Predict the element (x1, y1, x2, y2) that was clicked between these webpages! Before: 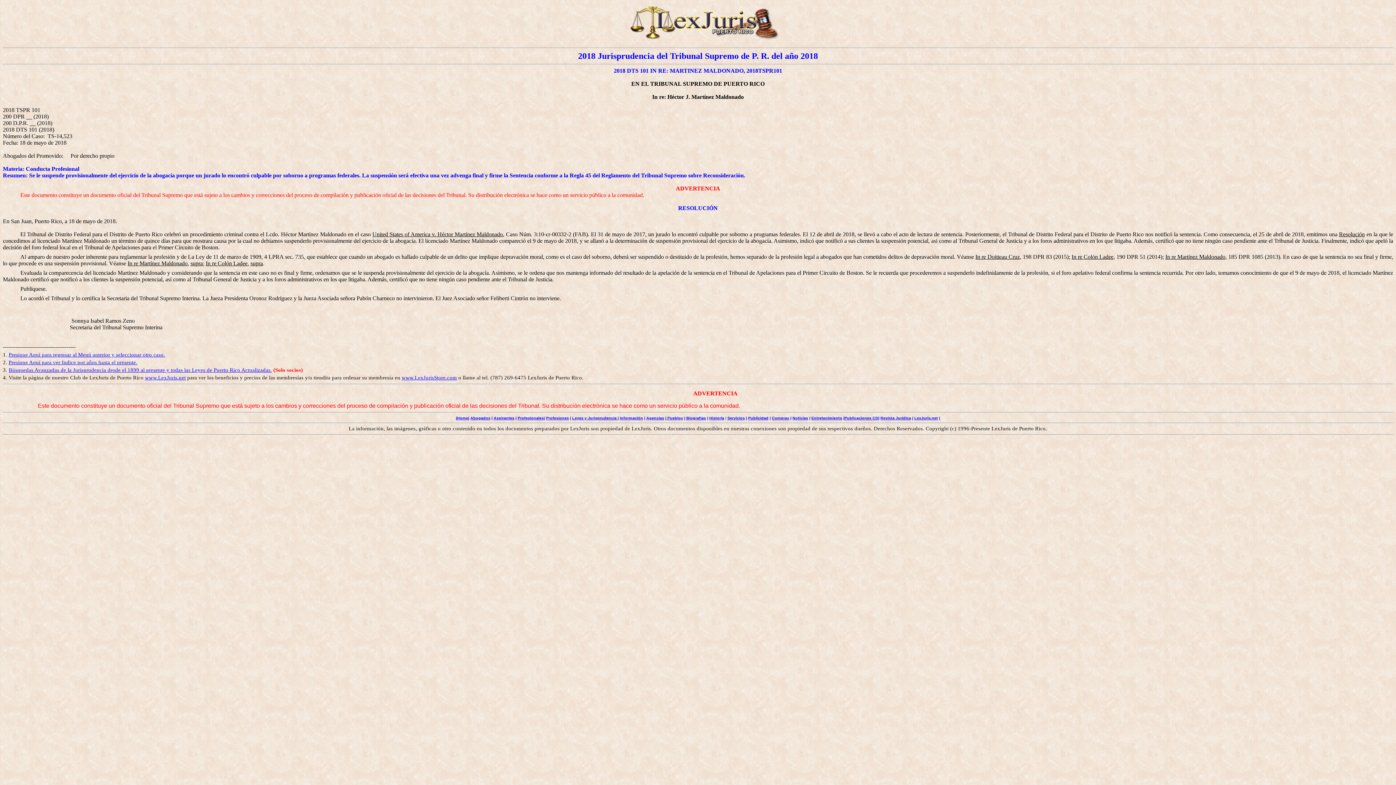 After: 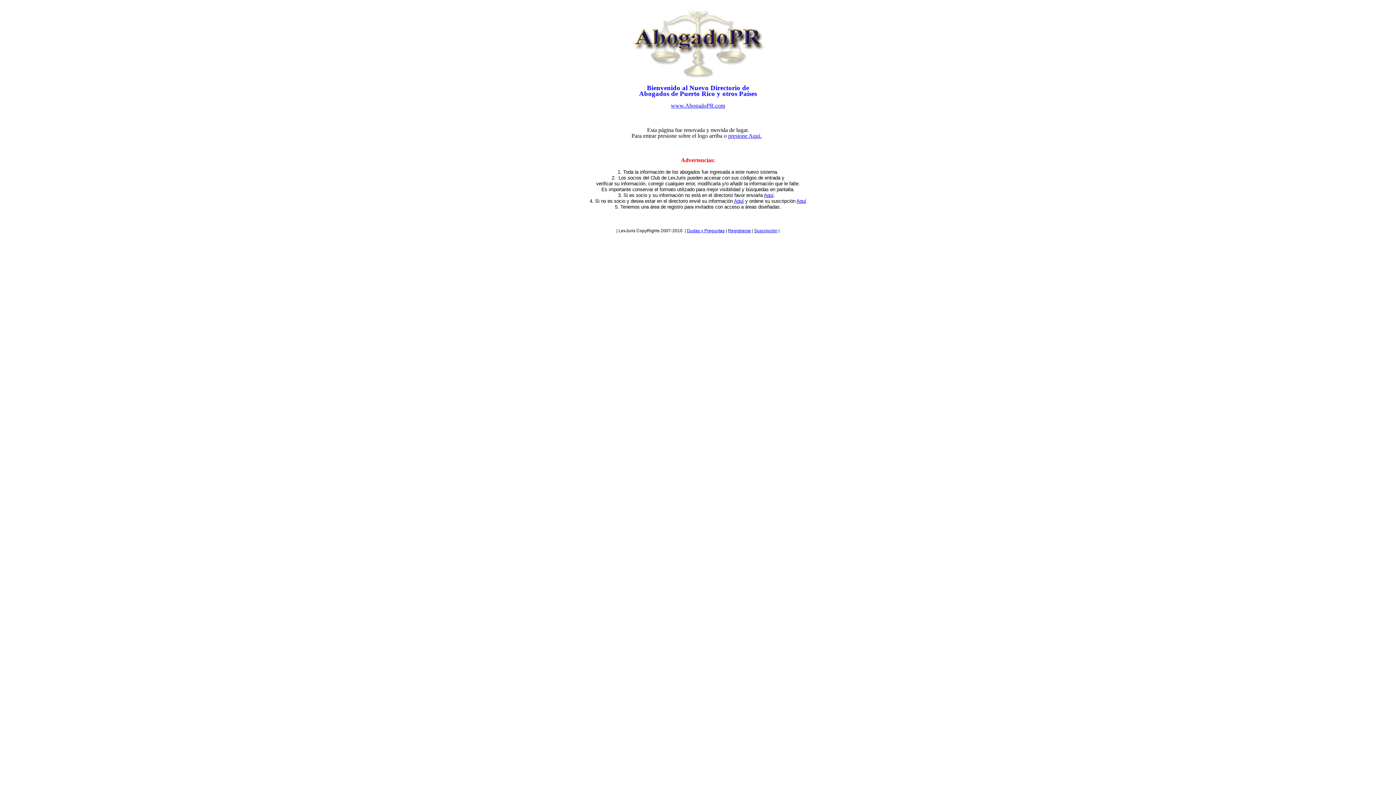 Action: label: Abogados bbox: (470, 416, 490, 420)